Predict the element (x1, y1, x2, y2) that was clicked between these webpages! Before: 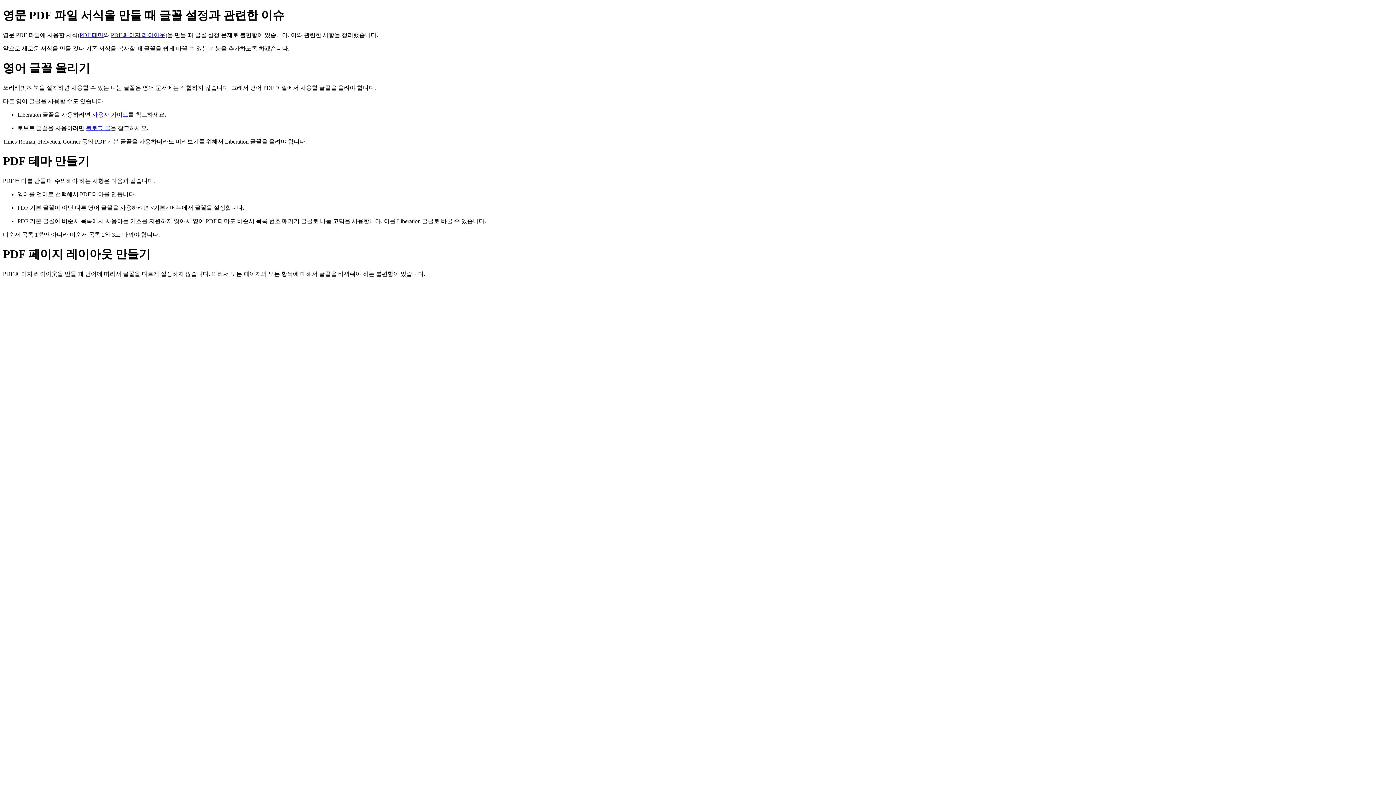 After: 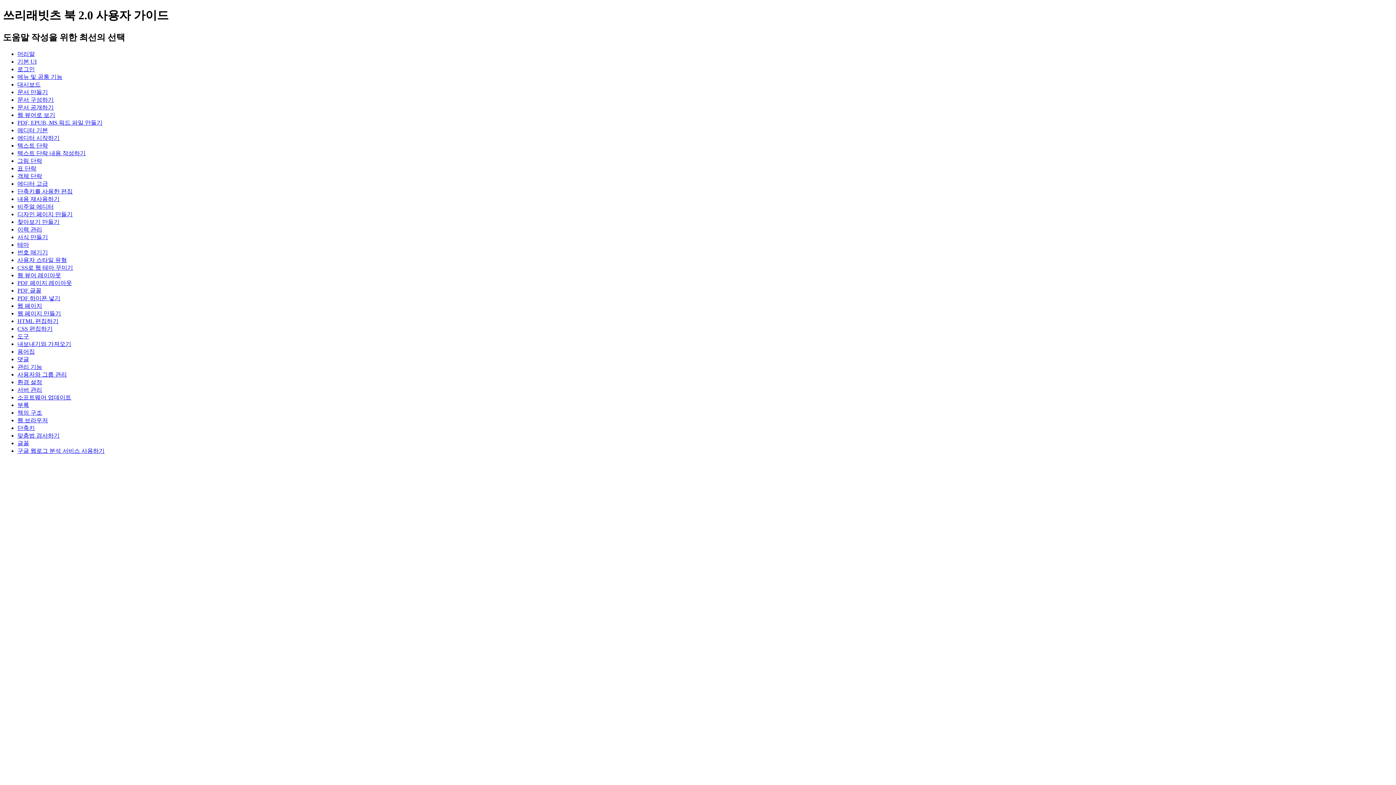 Action: bbox: (79, 31, 103, 38) label: PDF 테마